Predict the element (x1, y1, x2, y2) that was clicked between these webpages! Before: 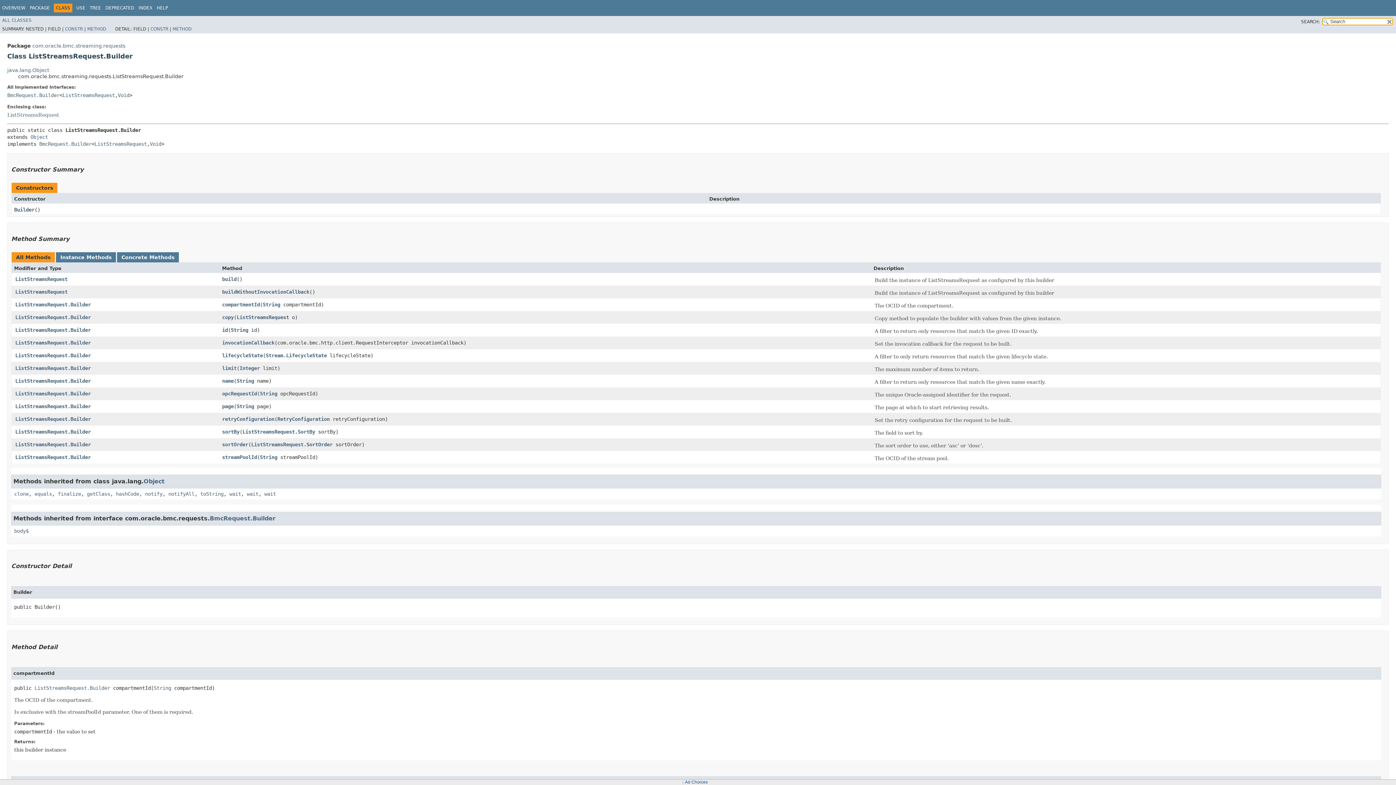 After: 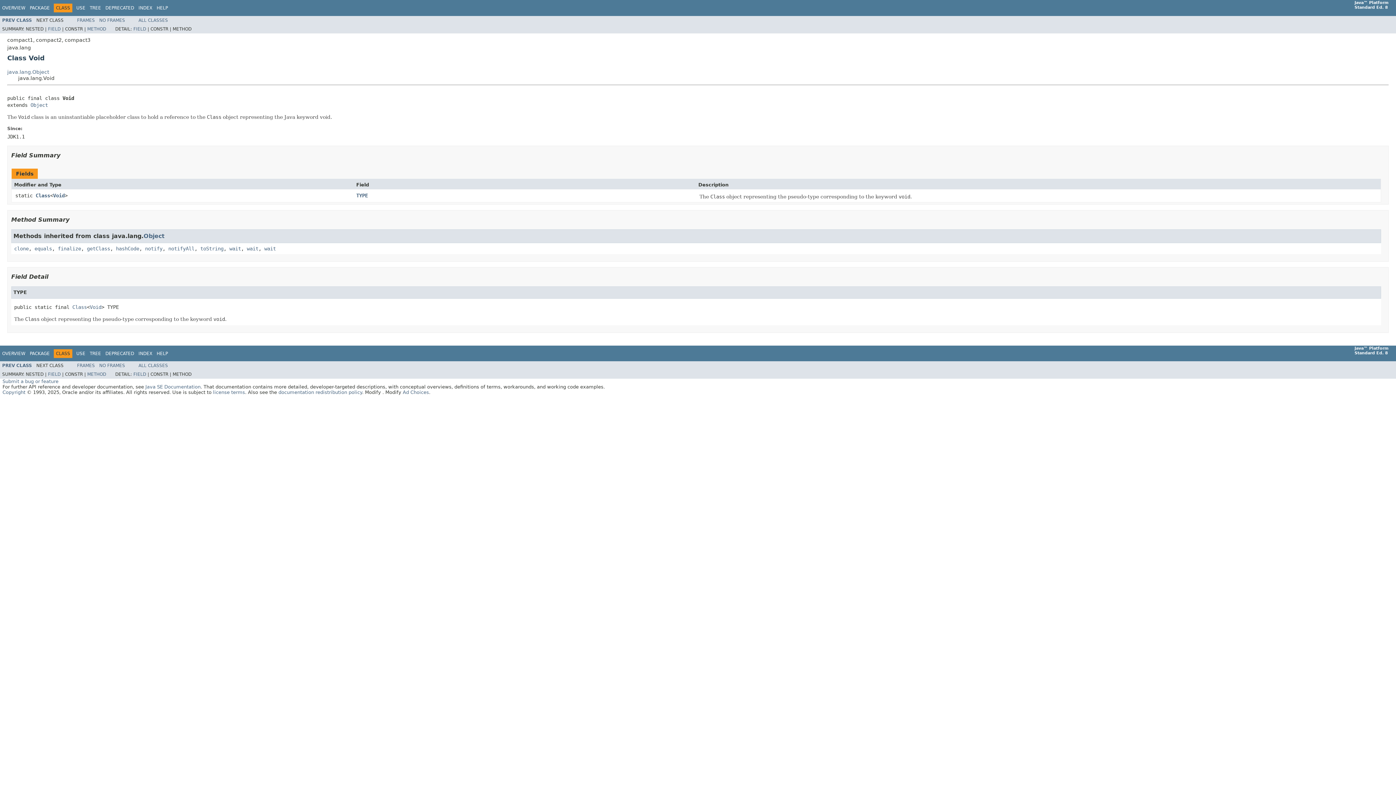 Action: bbox: (117, 92, 129, 98) label: Void